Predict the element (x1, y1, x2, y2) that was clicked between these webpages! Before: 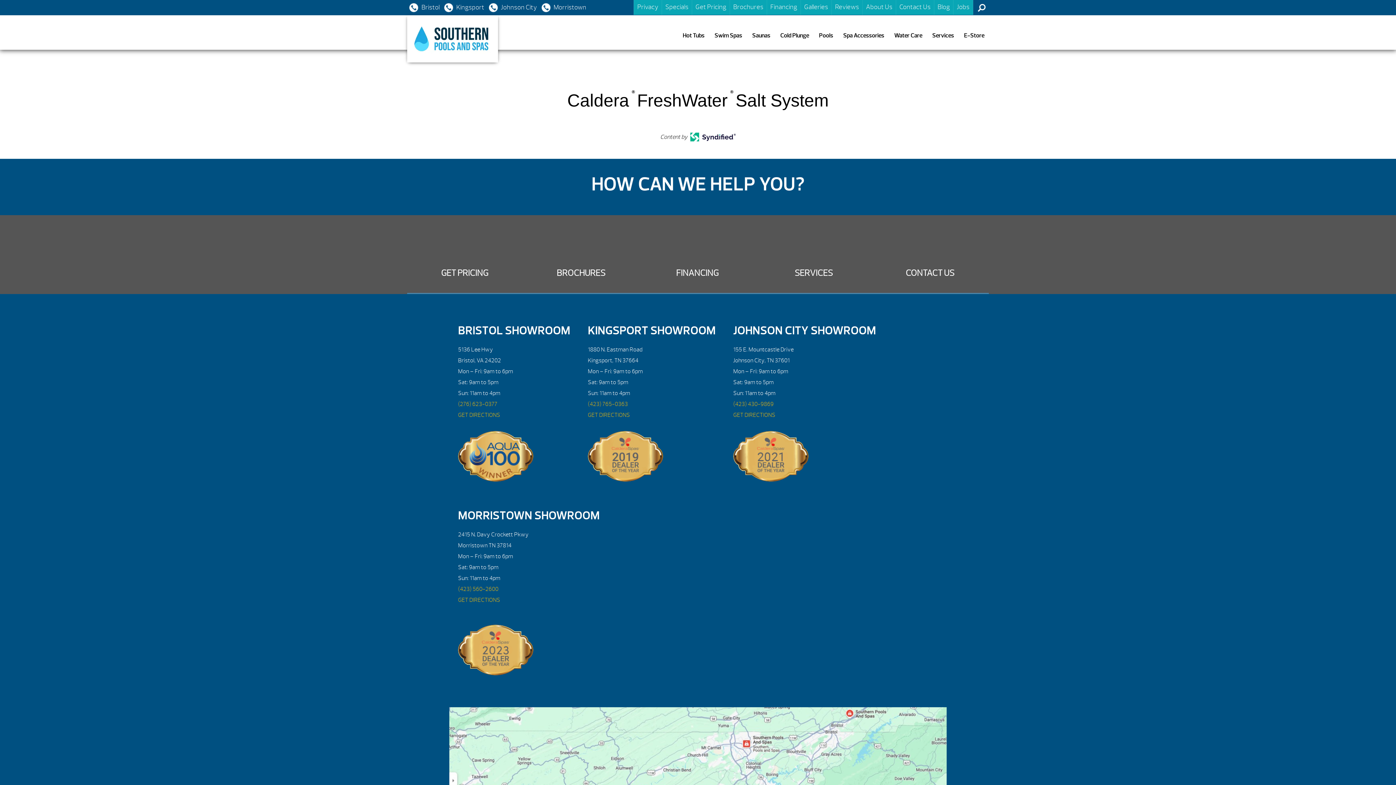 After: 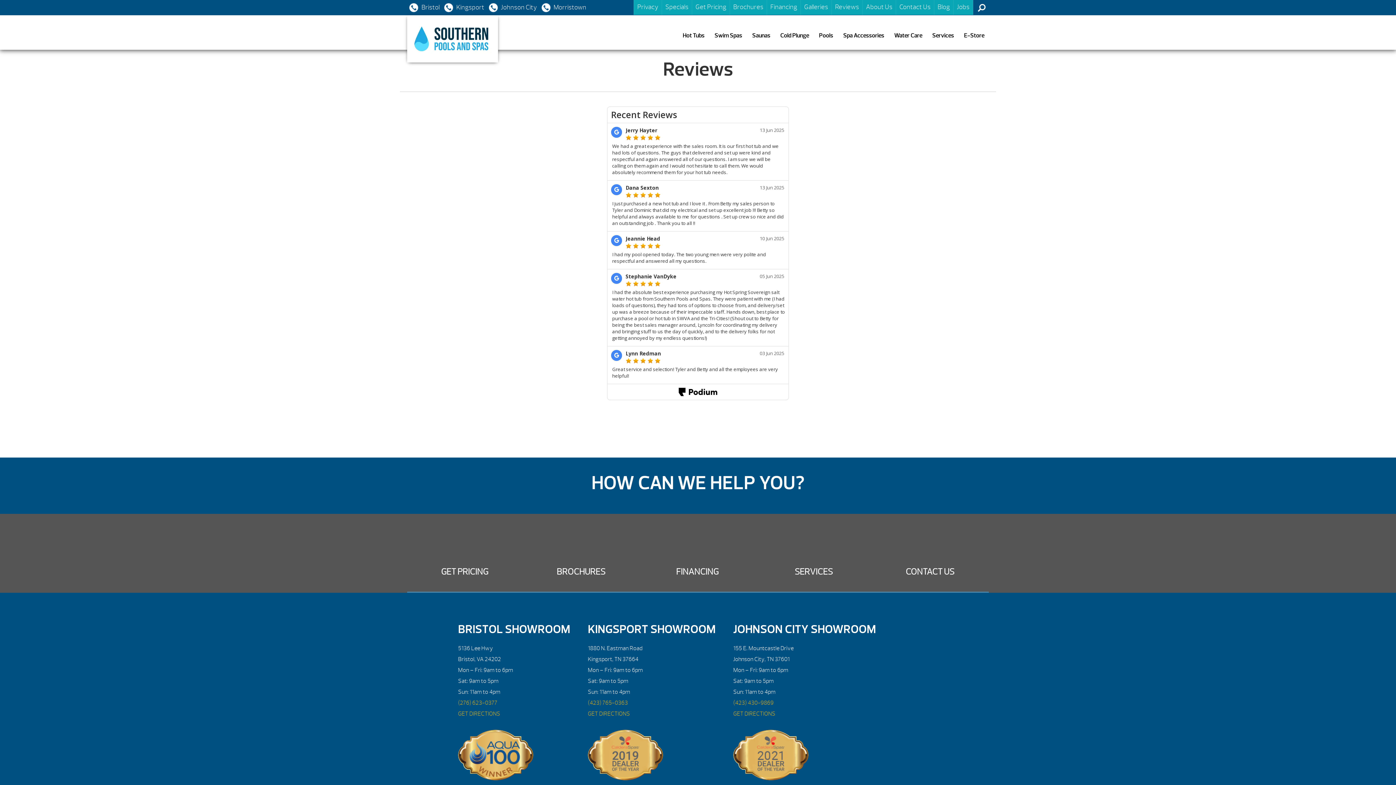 Action: label: Reviews bbox: (832, 0, 862, 14)